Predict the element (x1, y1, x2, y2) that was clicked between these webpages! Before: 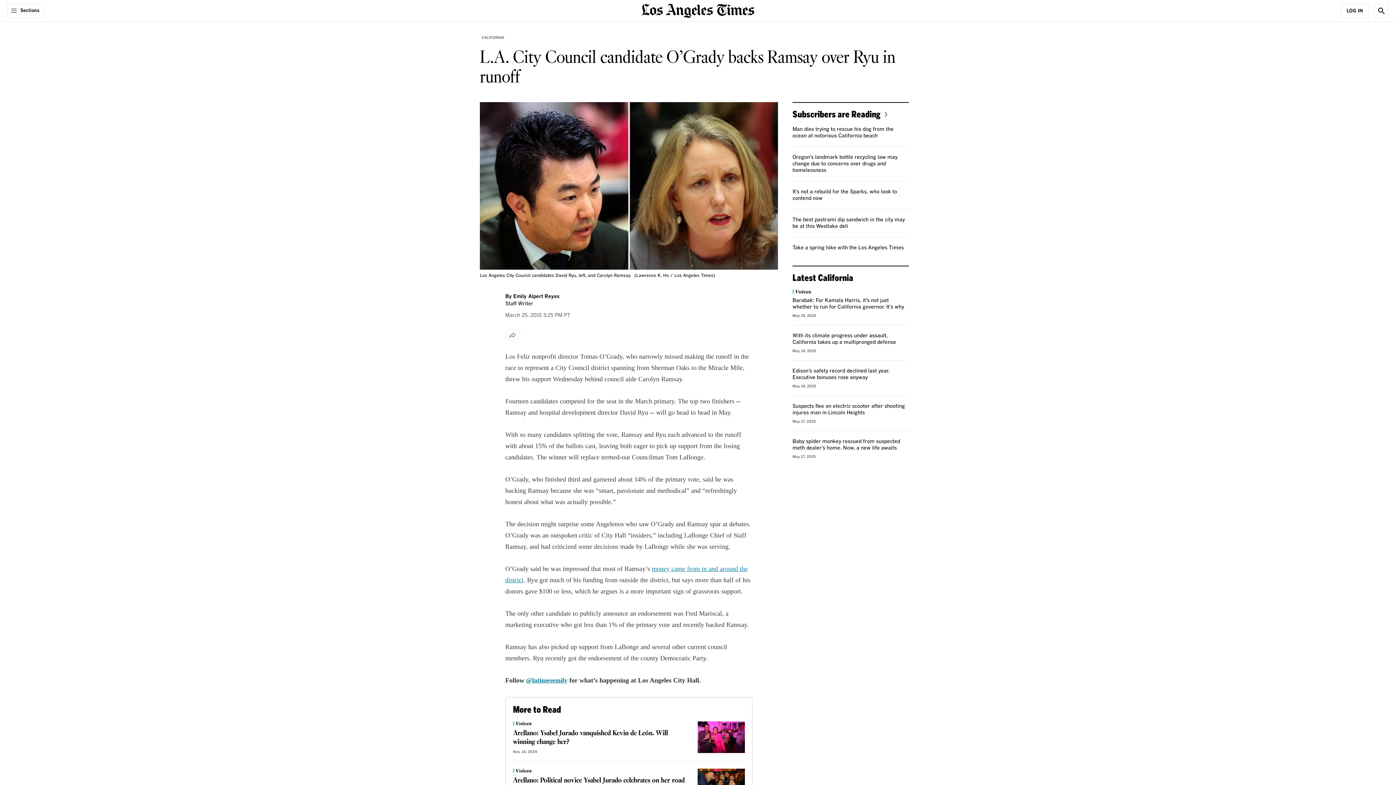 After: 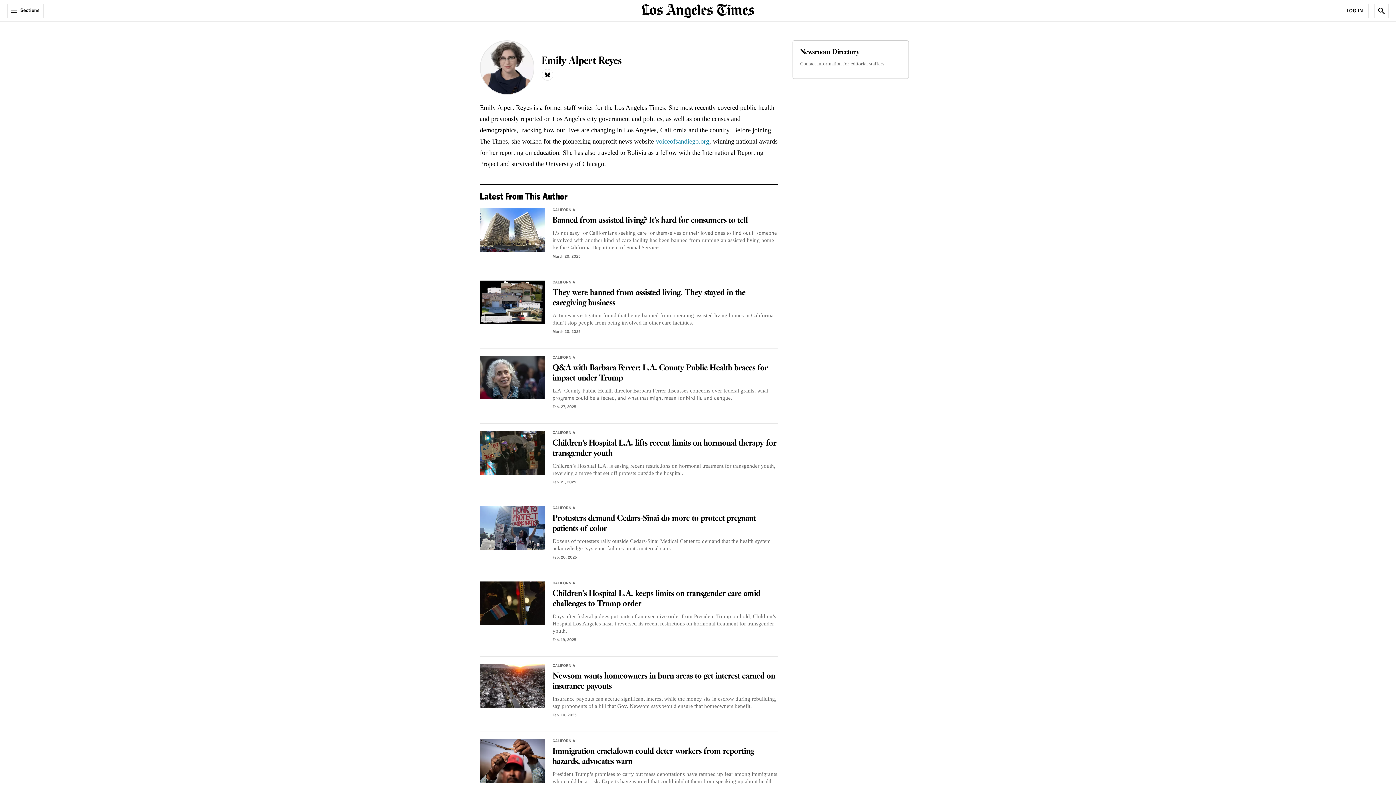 Action: label: Emily Alpert Reyes bbox: (513, 294, 559, 299)